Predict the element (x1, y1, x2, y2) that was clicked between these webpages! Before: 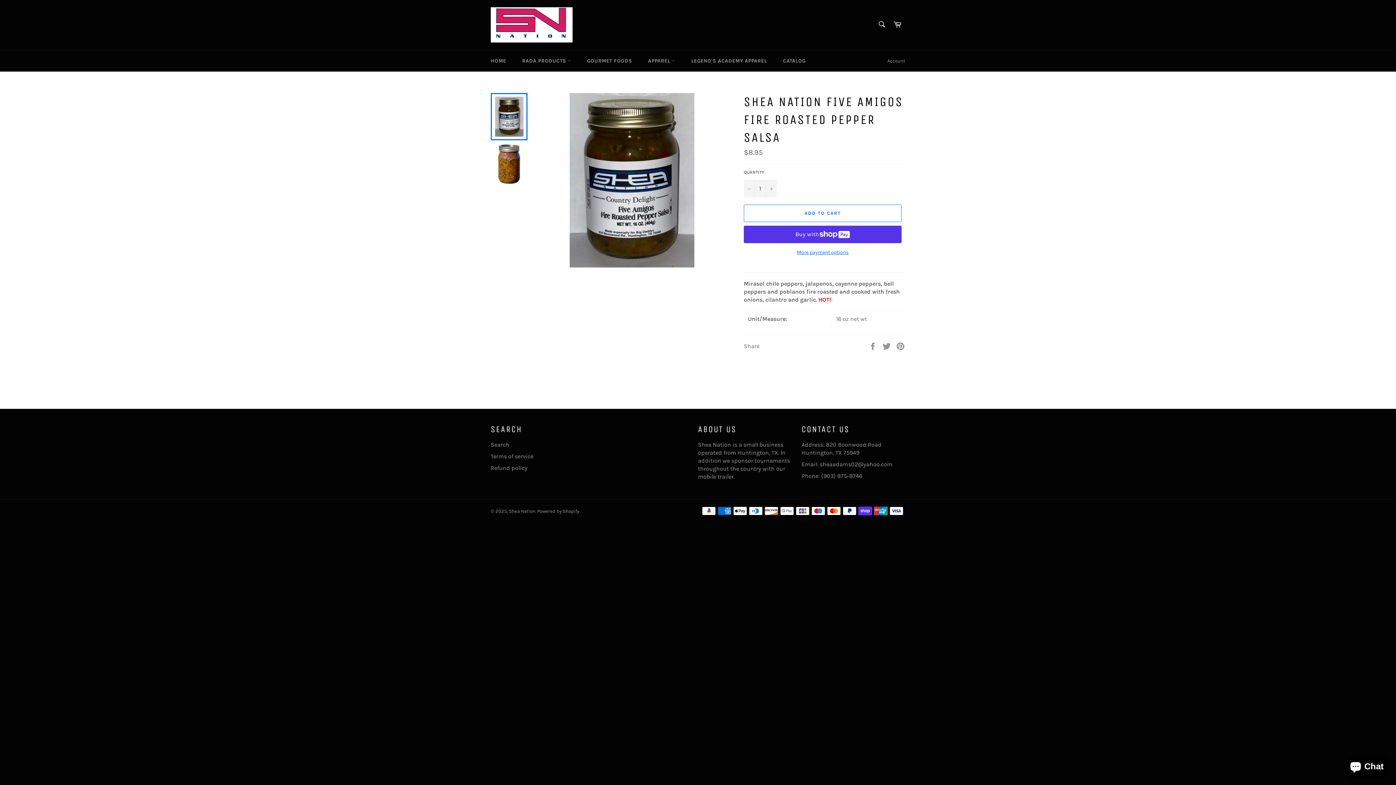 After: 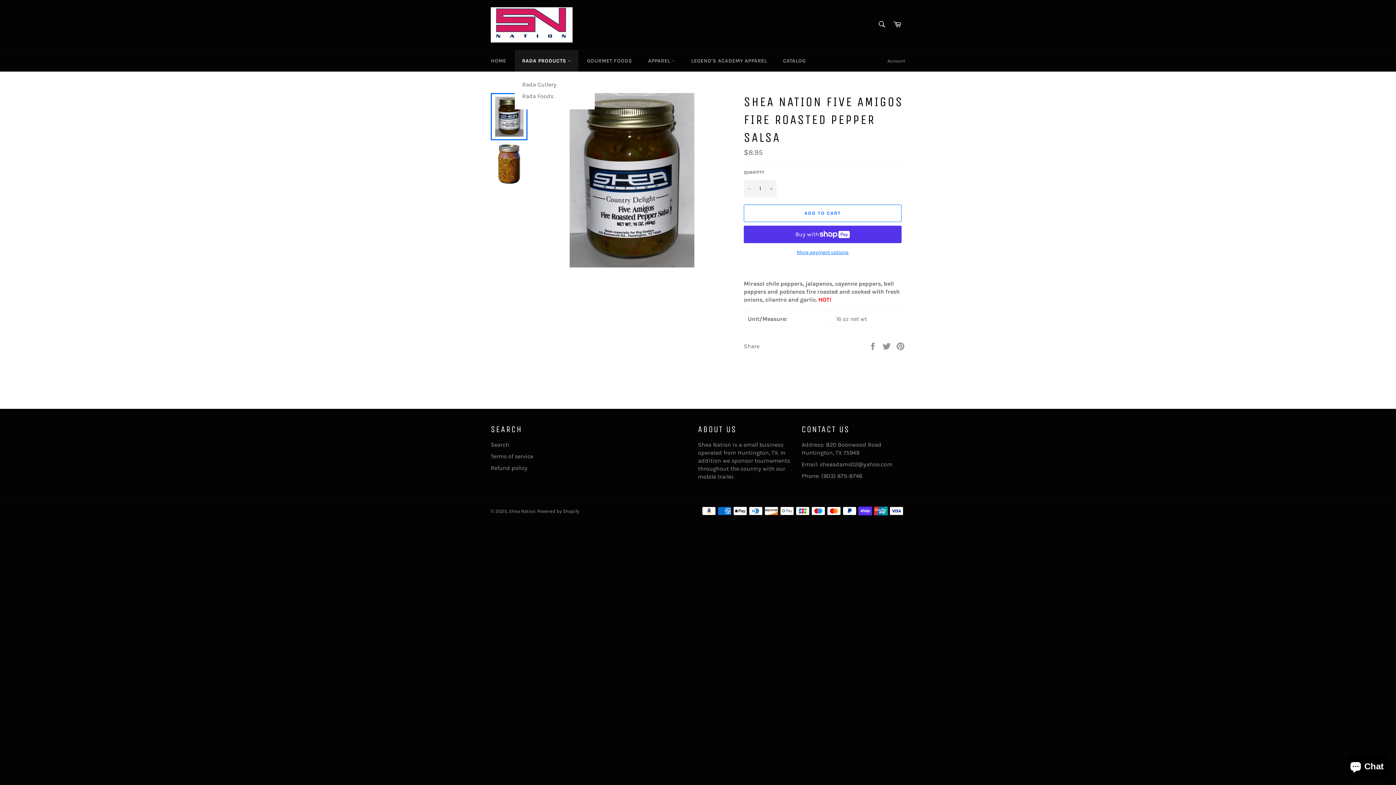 Action: label: RADA PRODUCTS  bbox: (515, 50, 578, 71)